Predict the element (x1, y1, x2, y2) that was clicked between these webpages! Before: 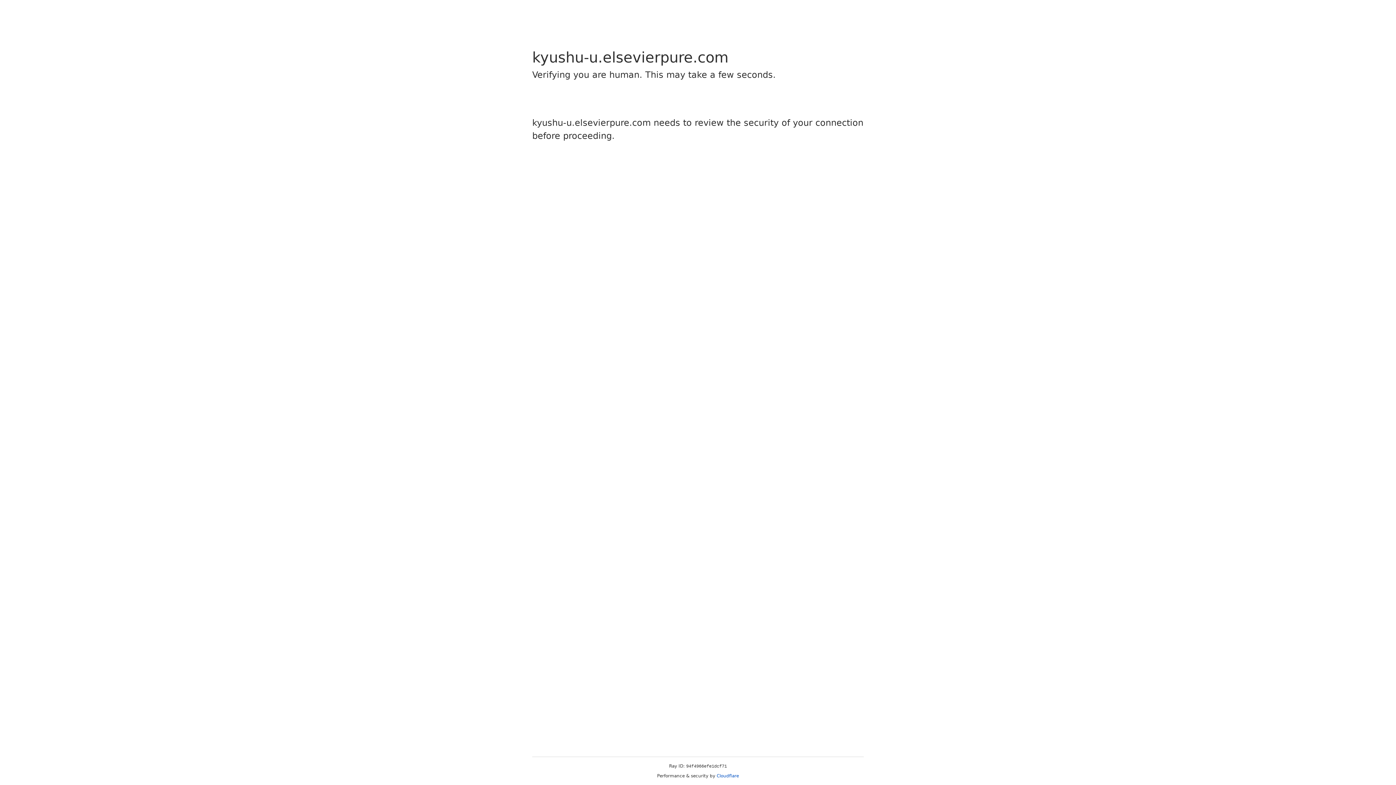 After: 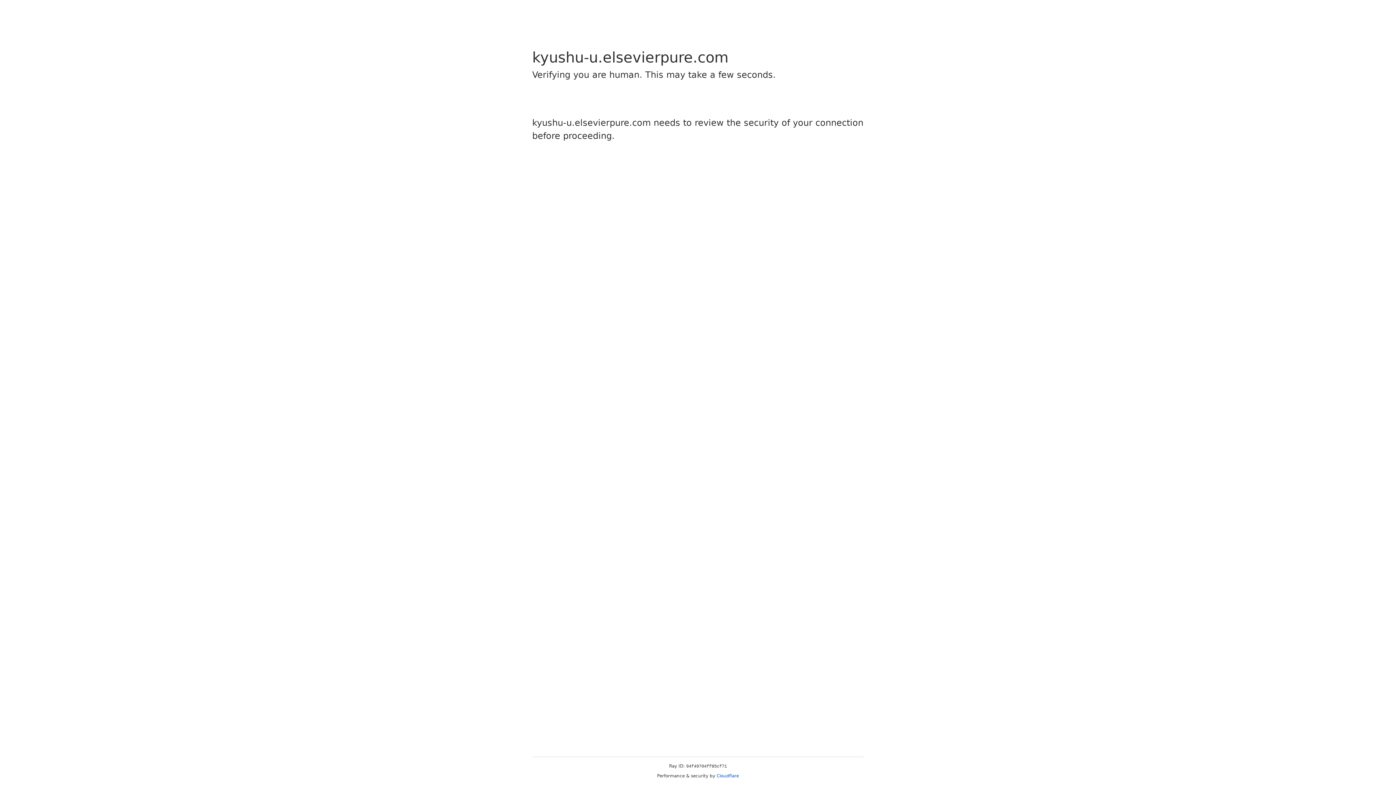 Action: label: Cloudflare bbox: (716, 773, 739, 778)